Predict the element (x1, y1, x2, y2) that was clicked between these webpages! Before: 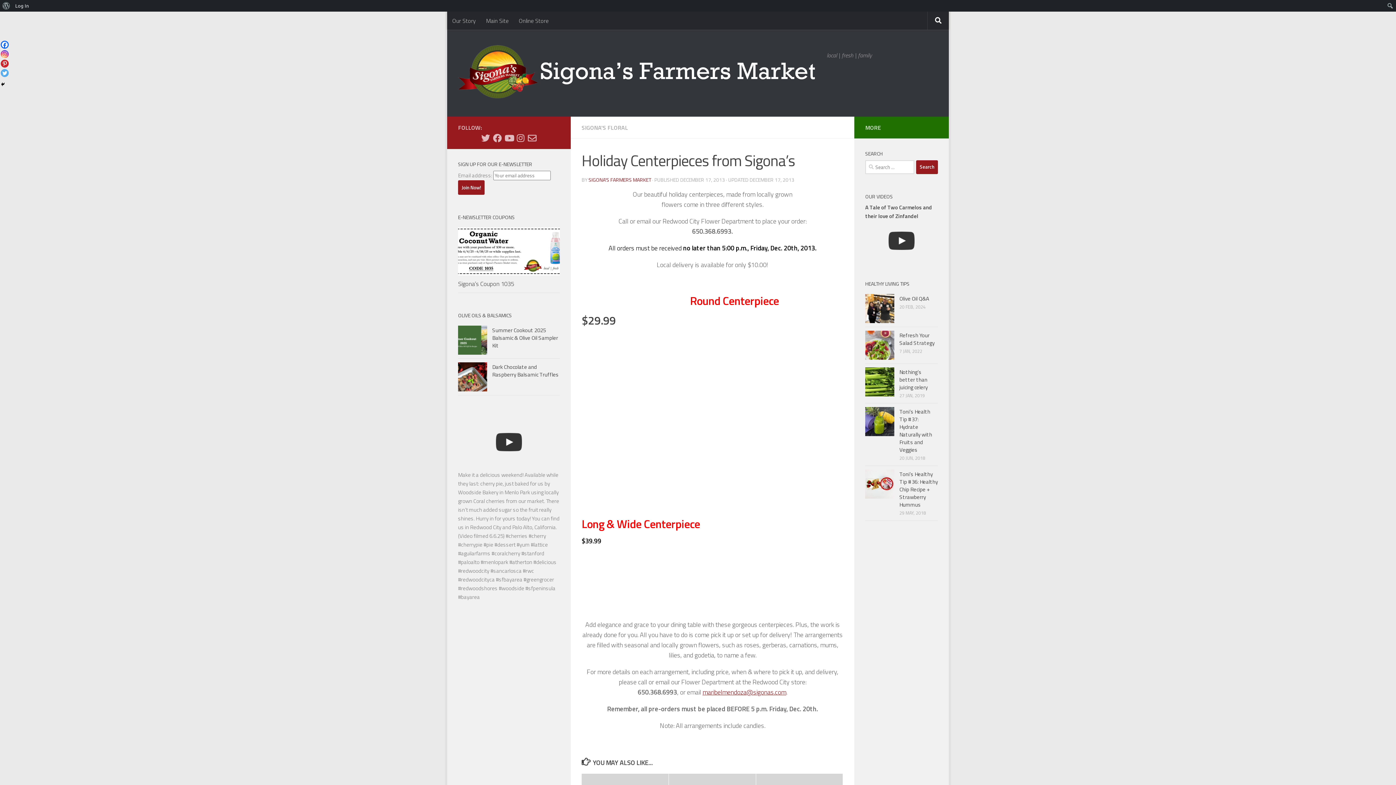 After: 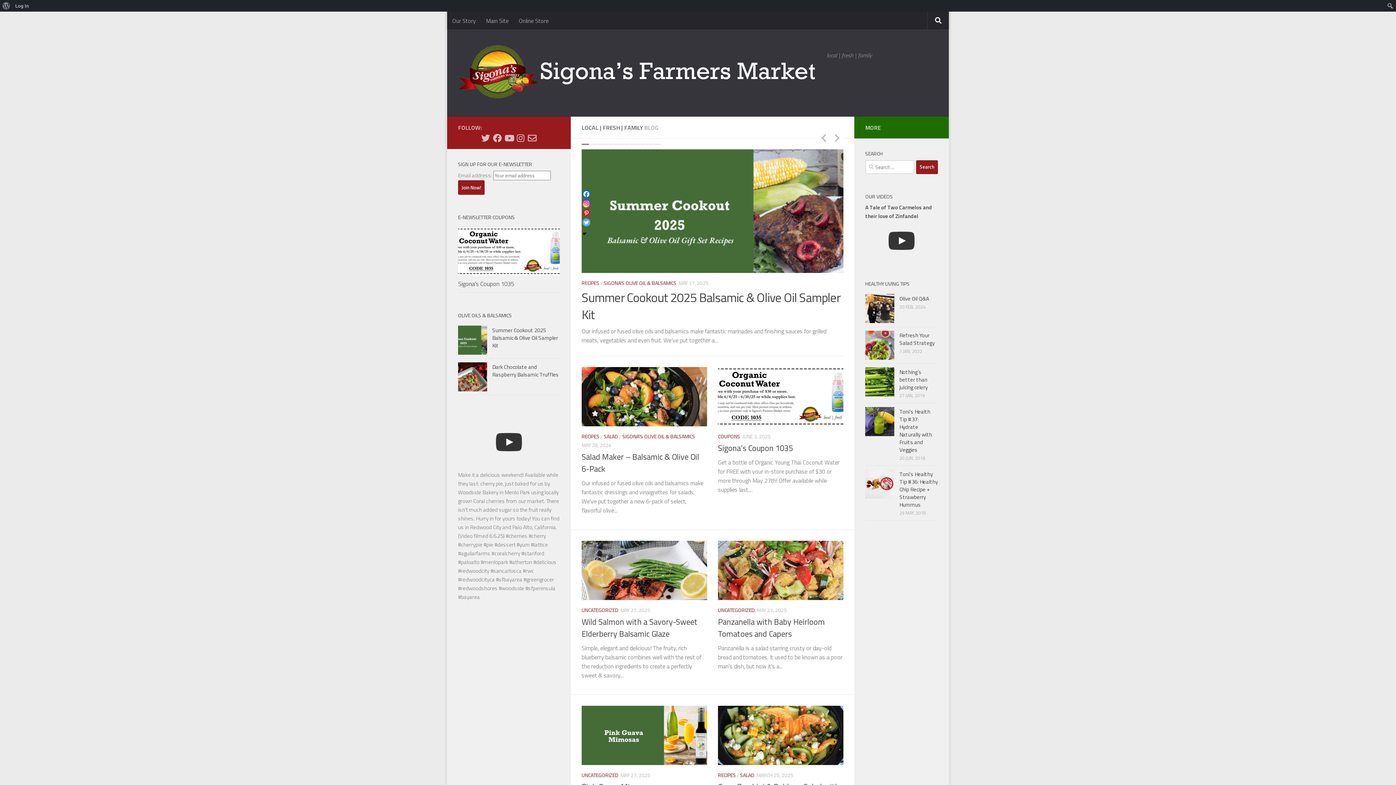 Action: bbox: (458, 44, 819, 102)